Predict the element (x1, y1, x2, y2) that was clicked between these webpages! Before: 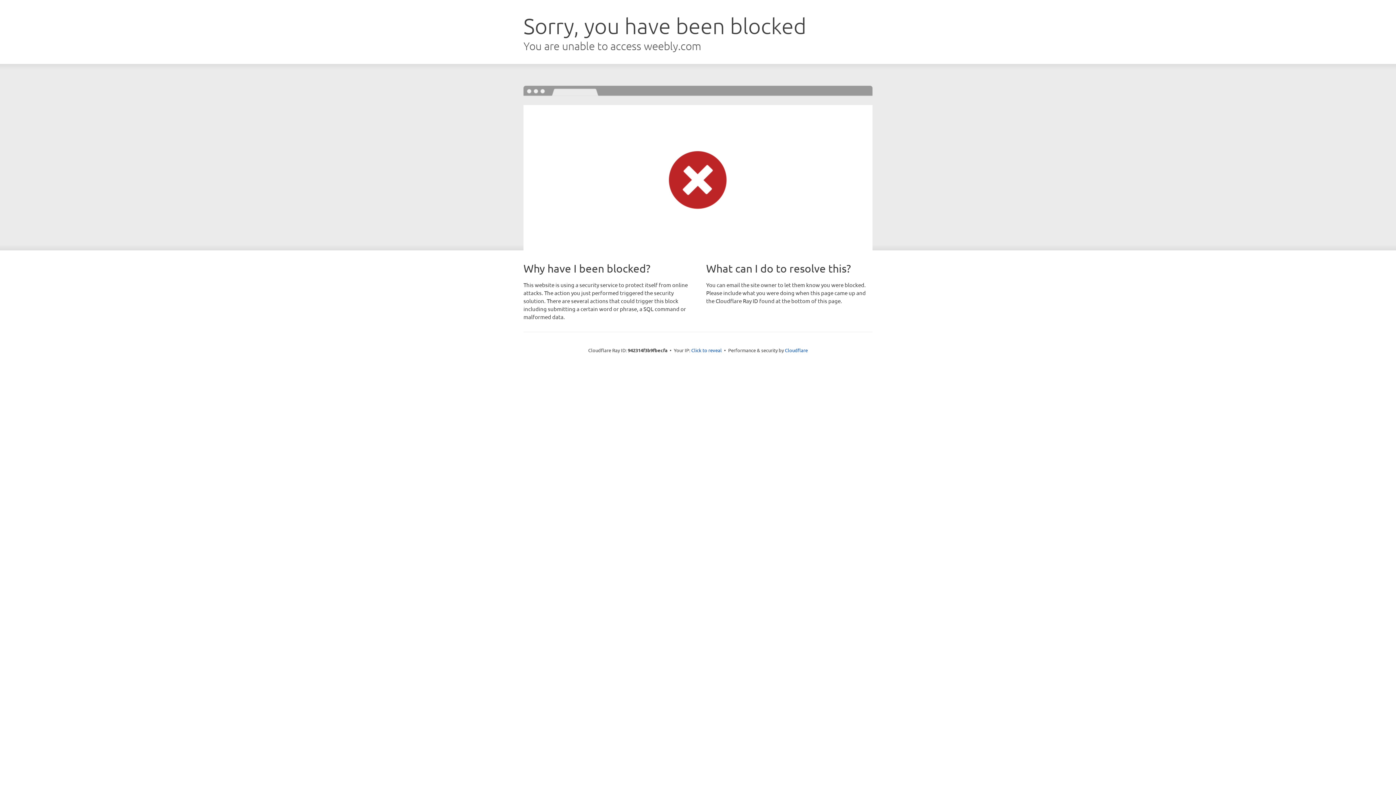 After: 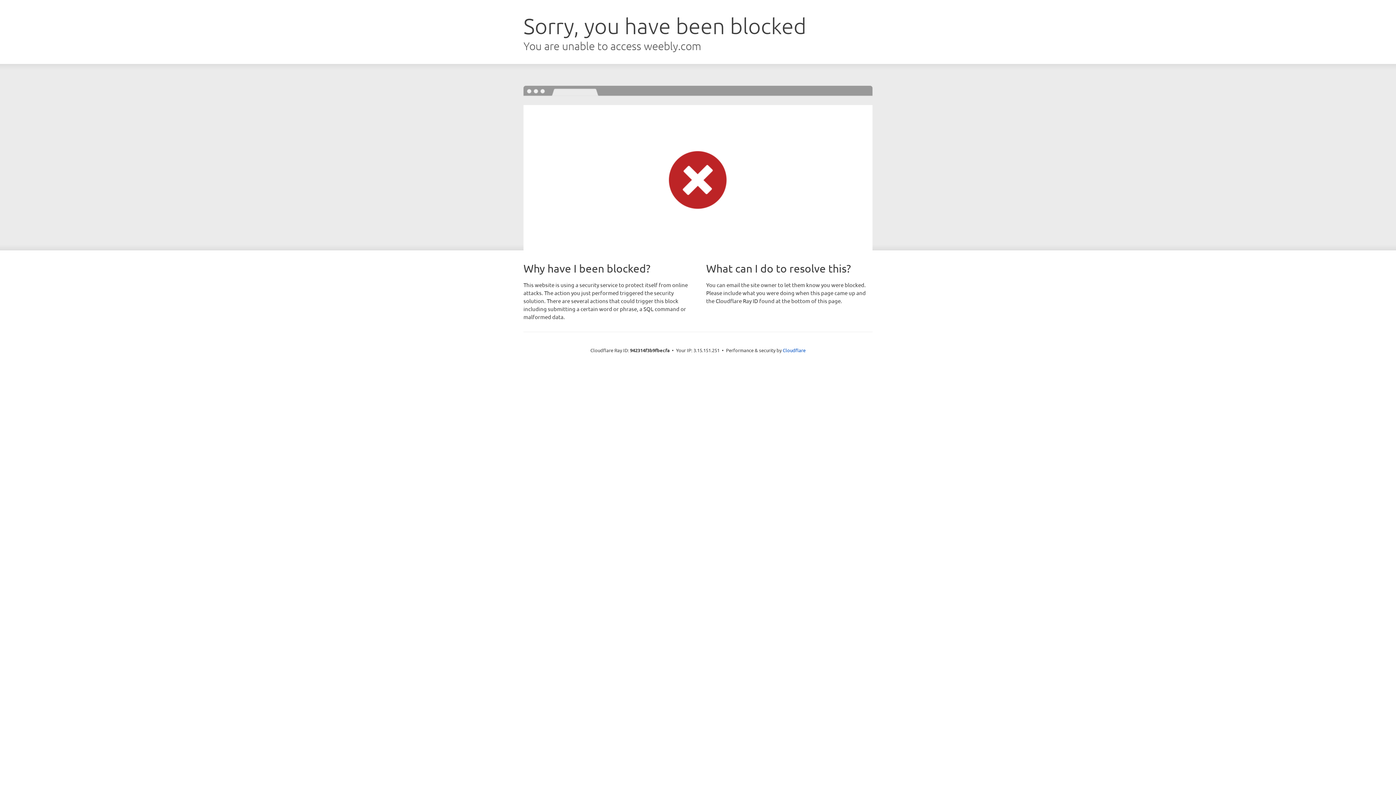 Action: label: Click to reveal bbox: (691, 346, 722, 353)